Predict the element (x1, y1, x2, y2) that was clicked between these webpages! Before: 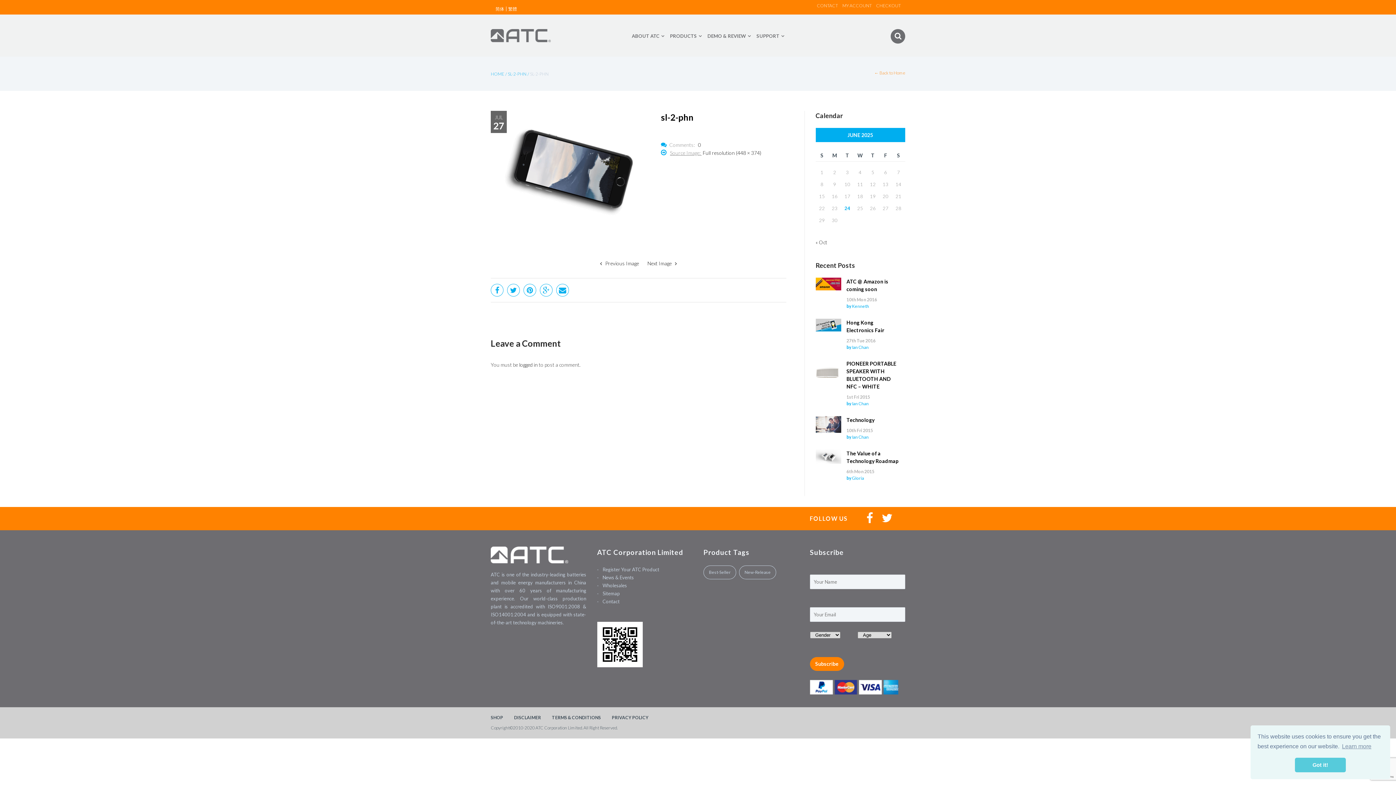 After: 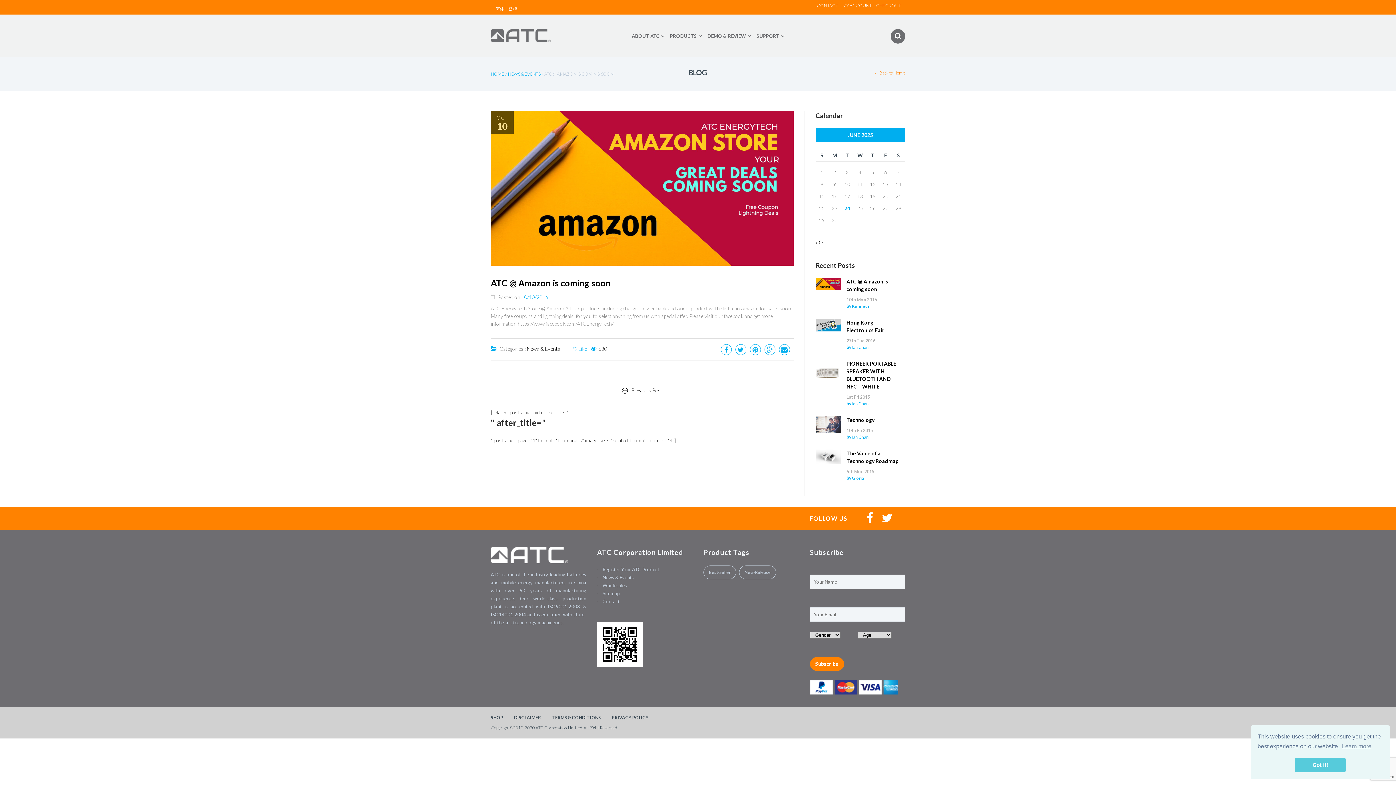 Action: bbox: (815, 280, 841, 286)